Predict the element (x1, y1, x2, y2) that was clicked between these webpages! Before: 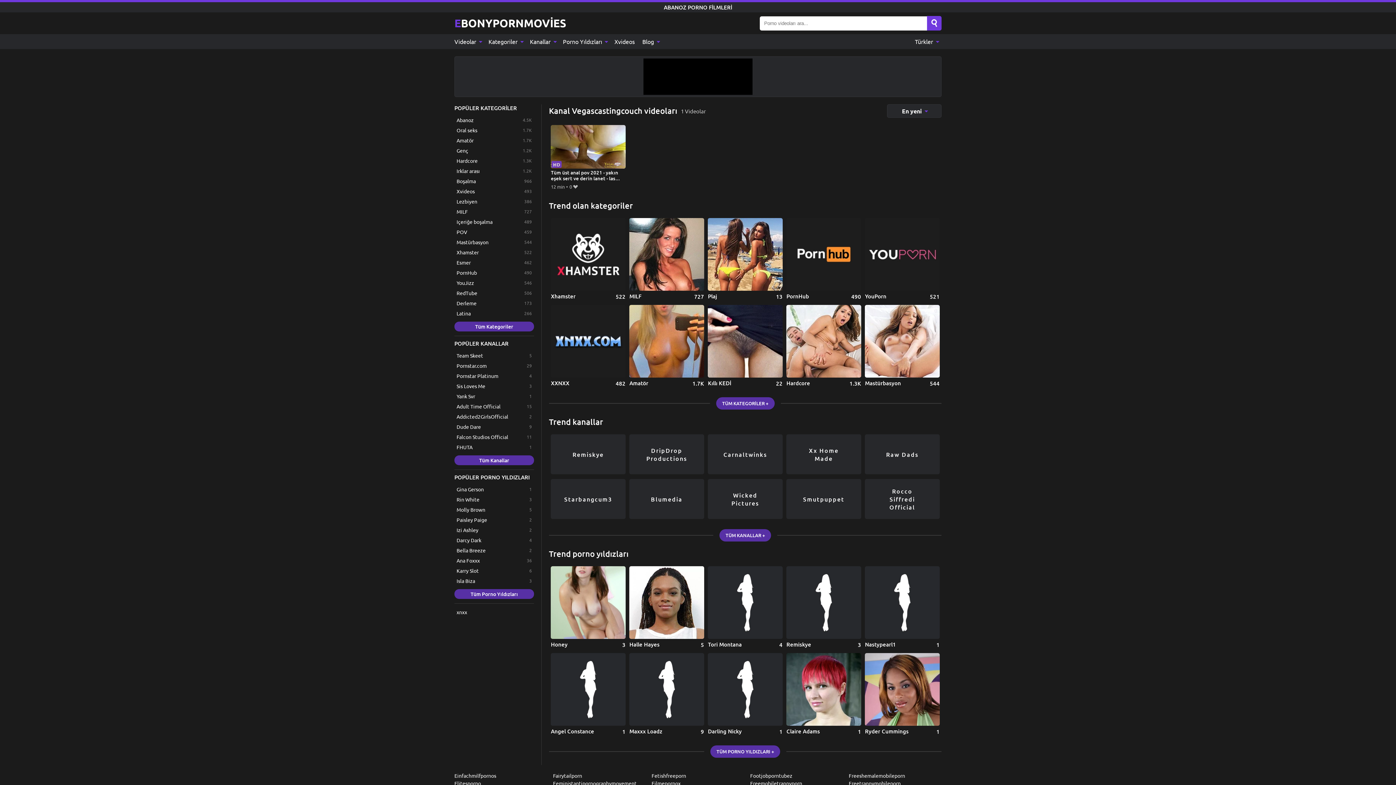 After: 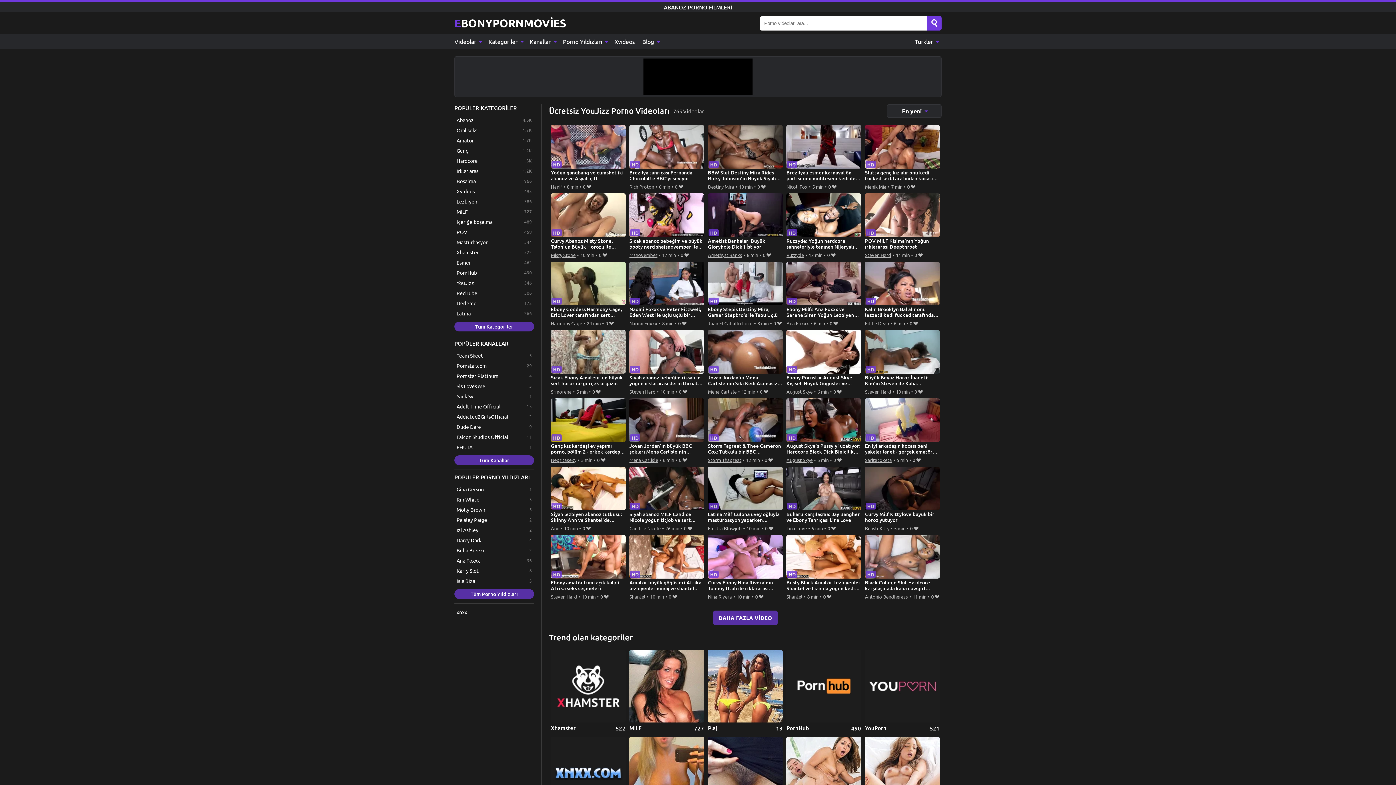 Action: bbox: (454, 278, 534, 287) label: YouJizz